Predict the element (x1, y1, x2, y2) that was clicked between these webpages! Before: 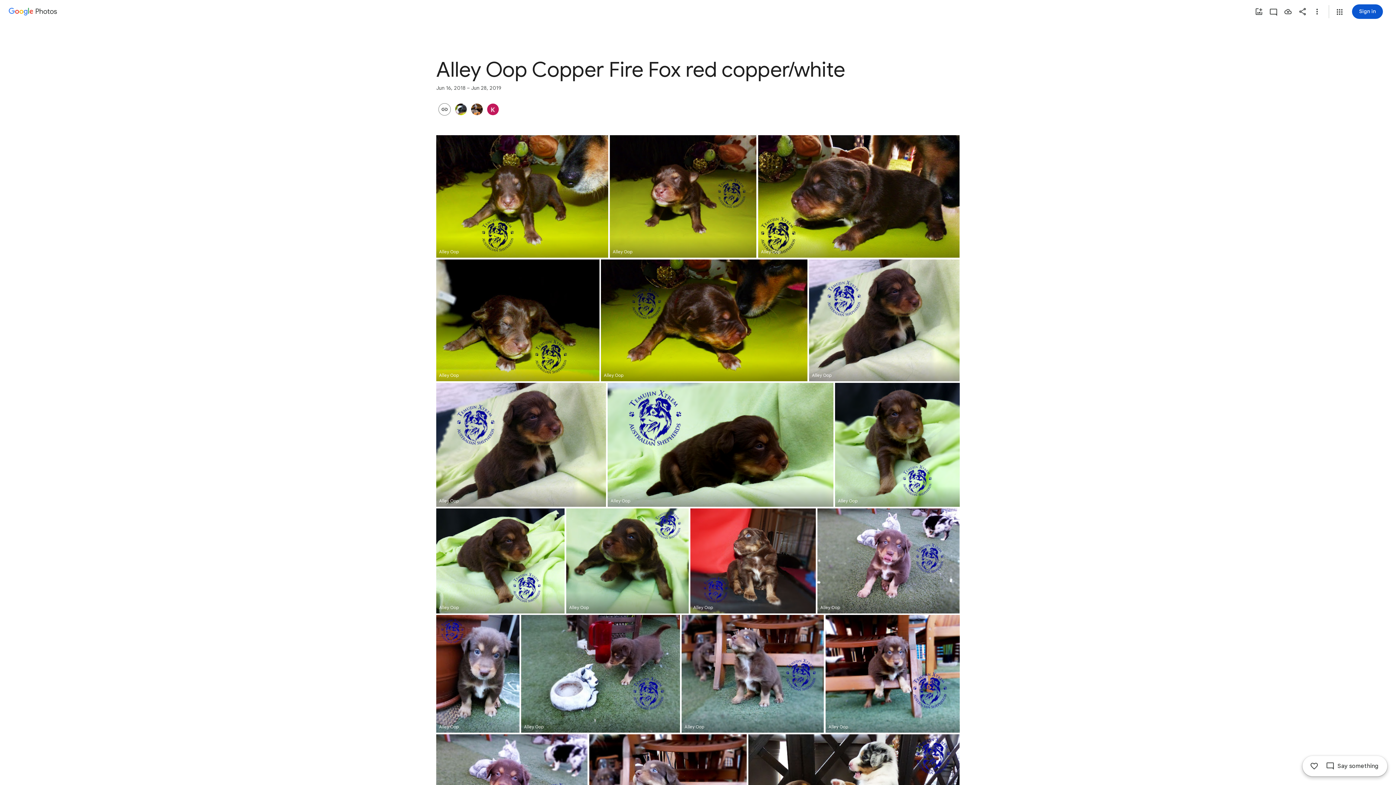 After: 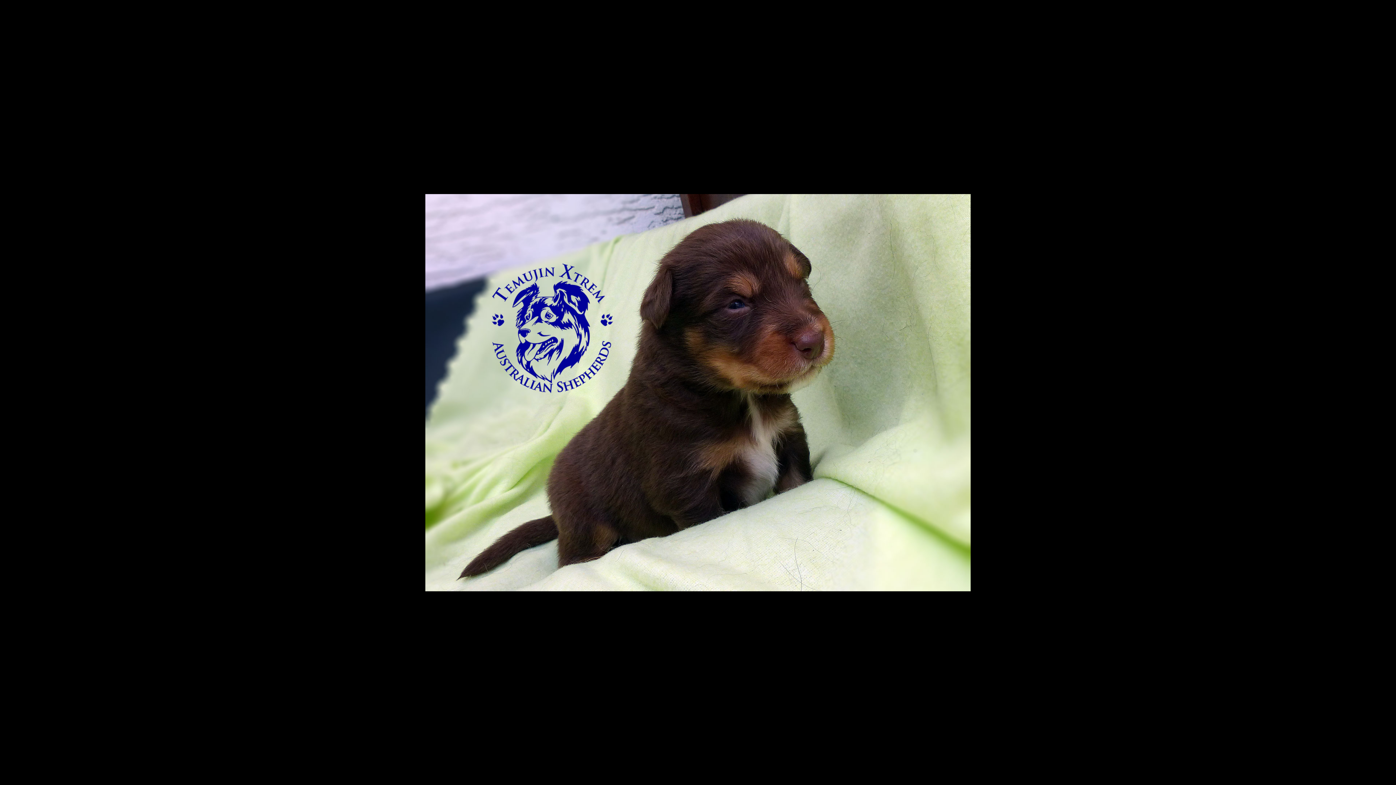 Action: bbox: (436, 383, 606, 507) label: Photo - Landscape - Jun 26, 2018, 10:17:11 PM